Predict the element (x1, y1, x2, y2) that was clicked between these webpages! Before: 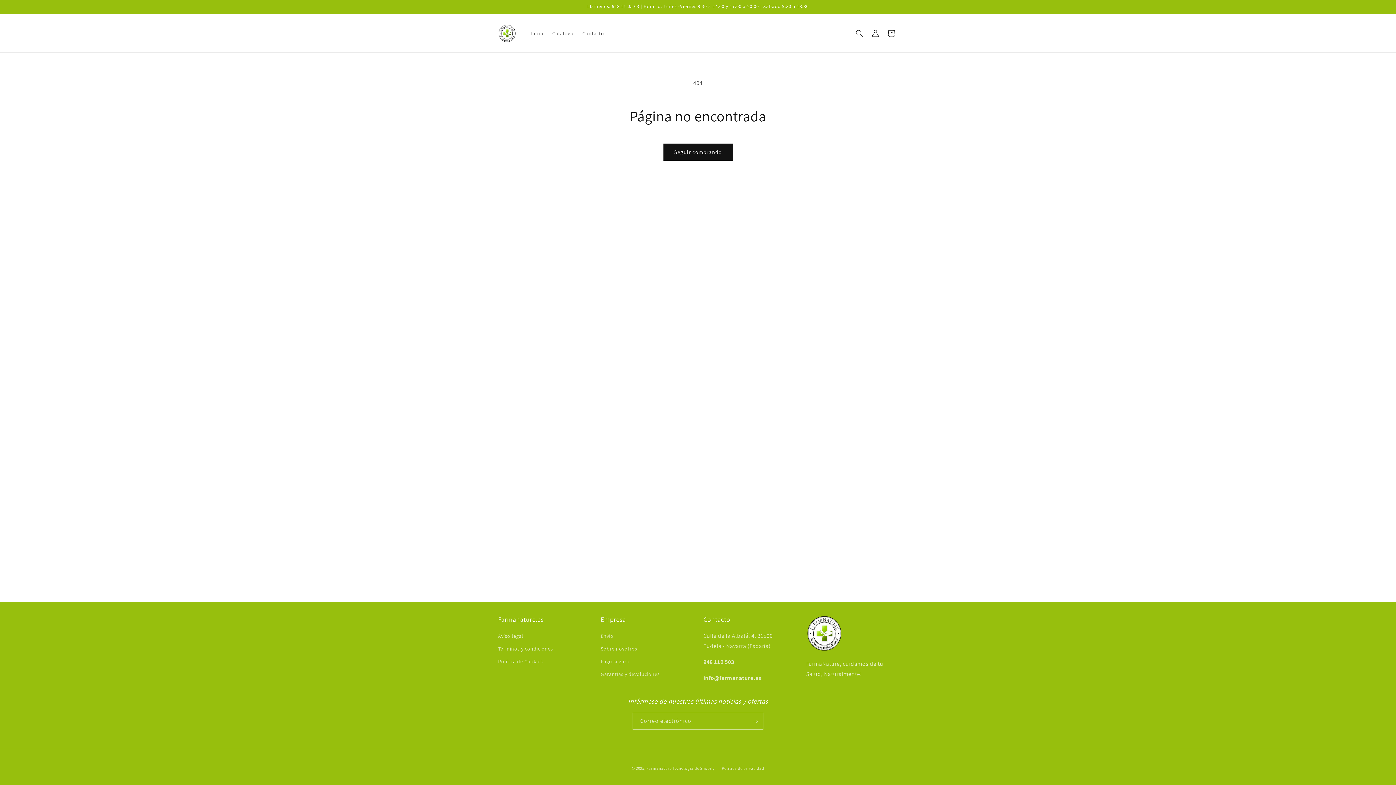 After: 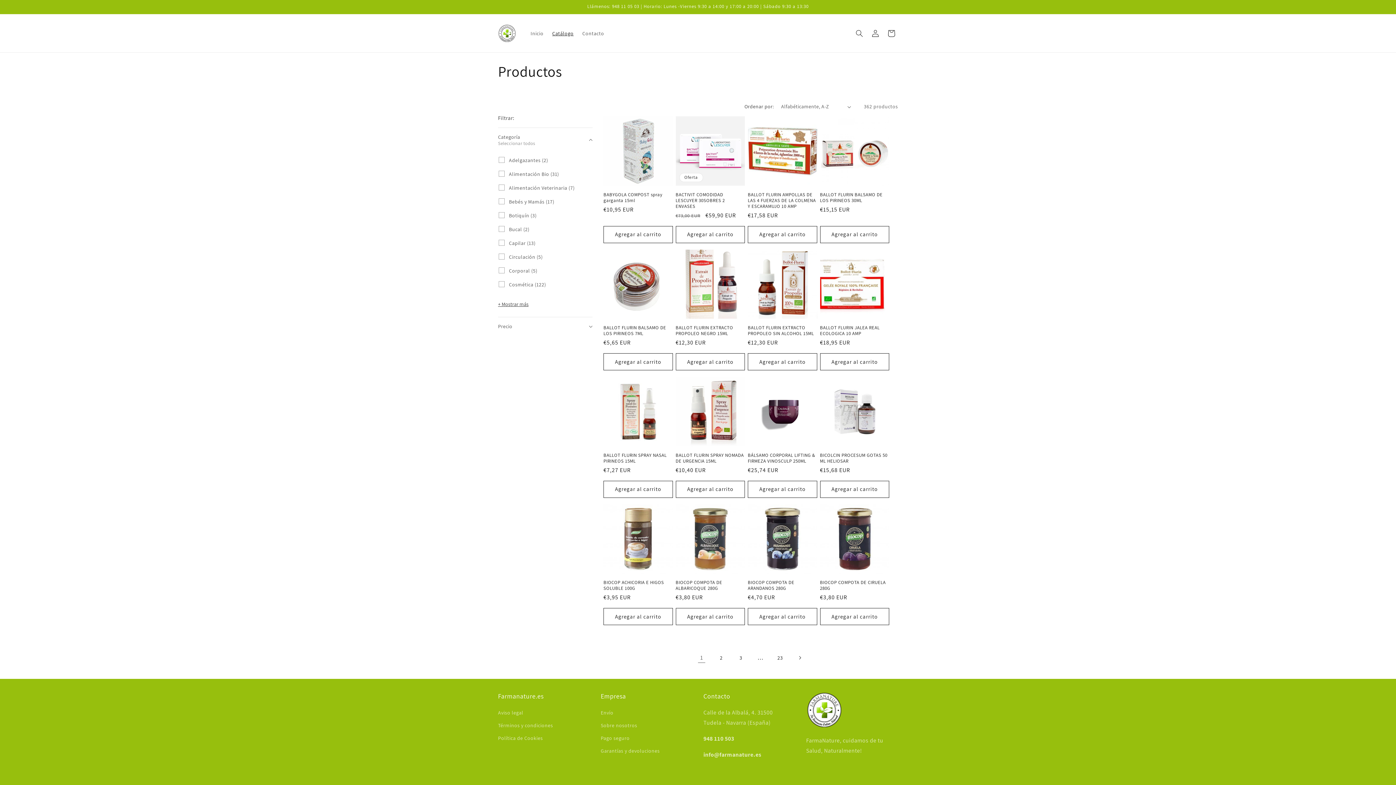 Action: bbox: (548, 25, 578, 40) label: Catálogo